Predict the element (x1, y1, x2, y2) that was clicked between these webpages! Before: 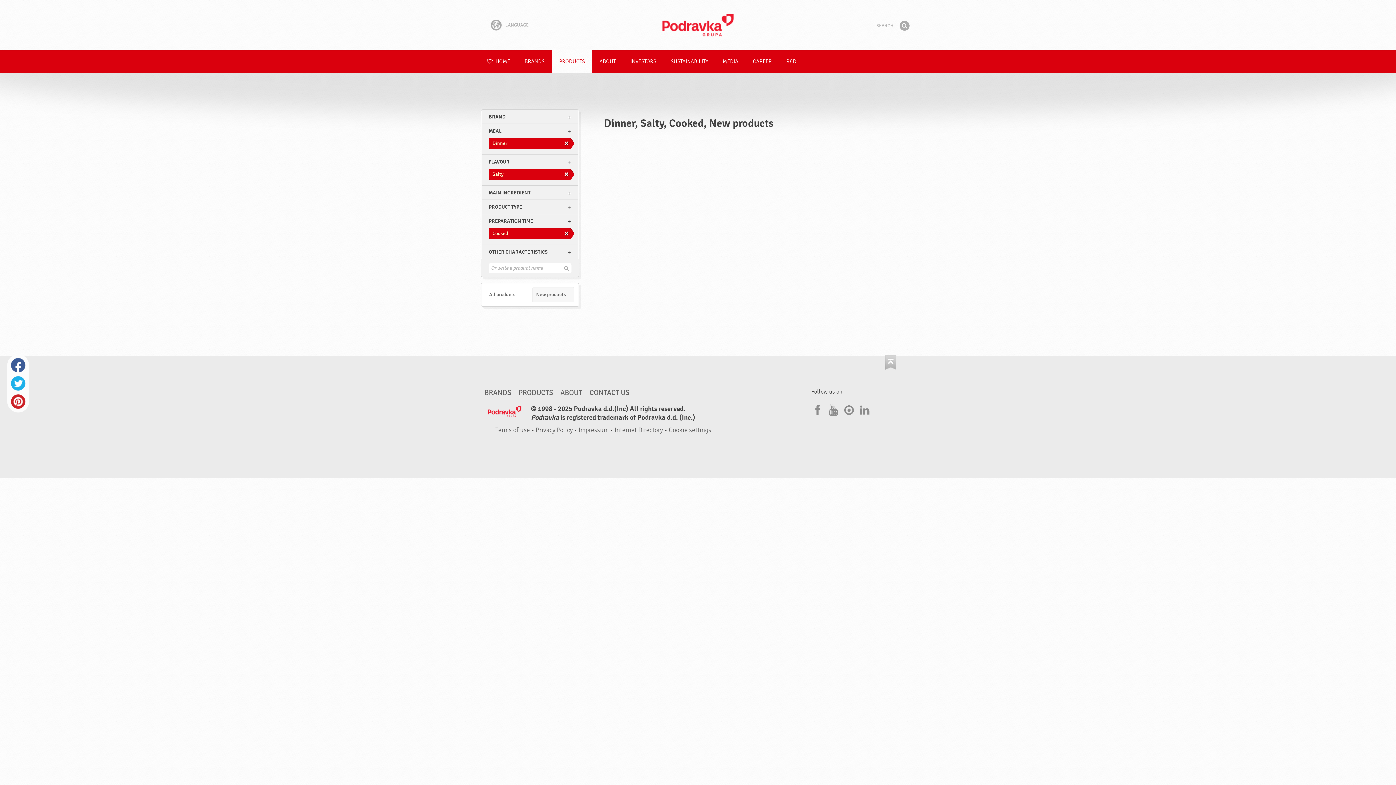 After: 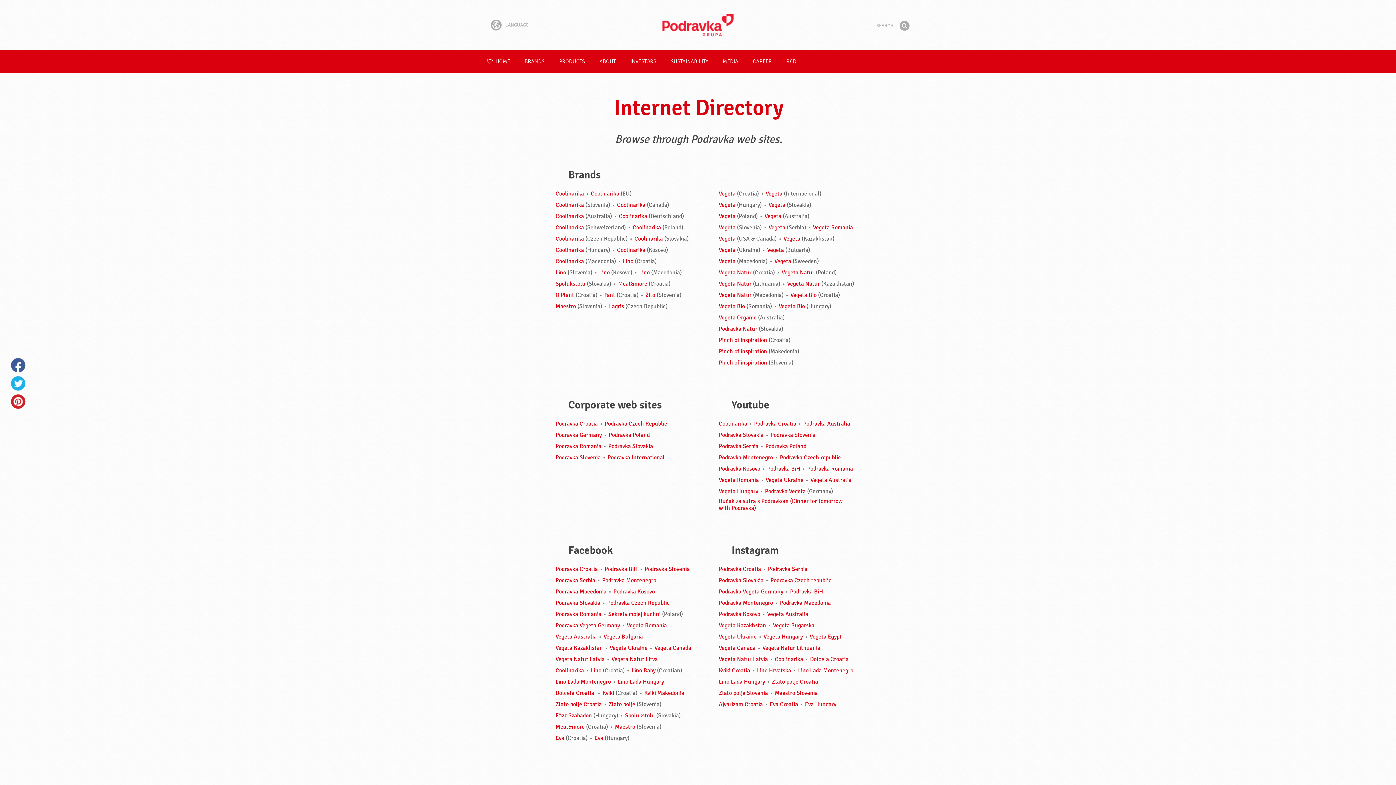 Action: label: Internet Directory bbox: (614, 426, 663, 434)